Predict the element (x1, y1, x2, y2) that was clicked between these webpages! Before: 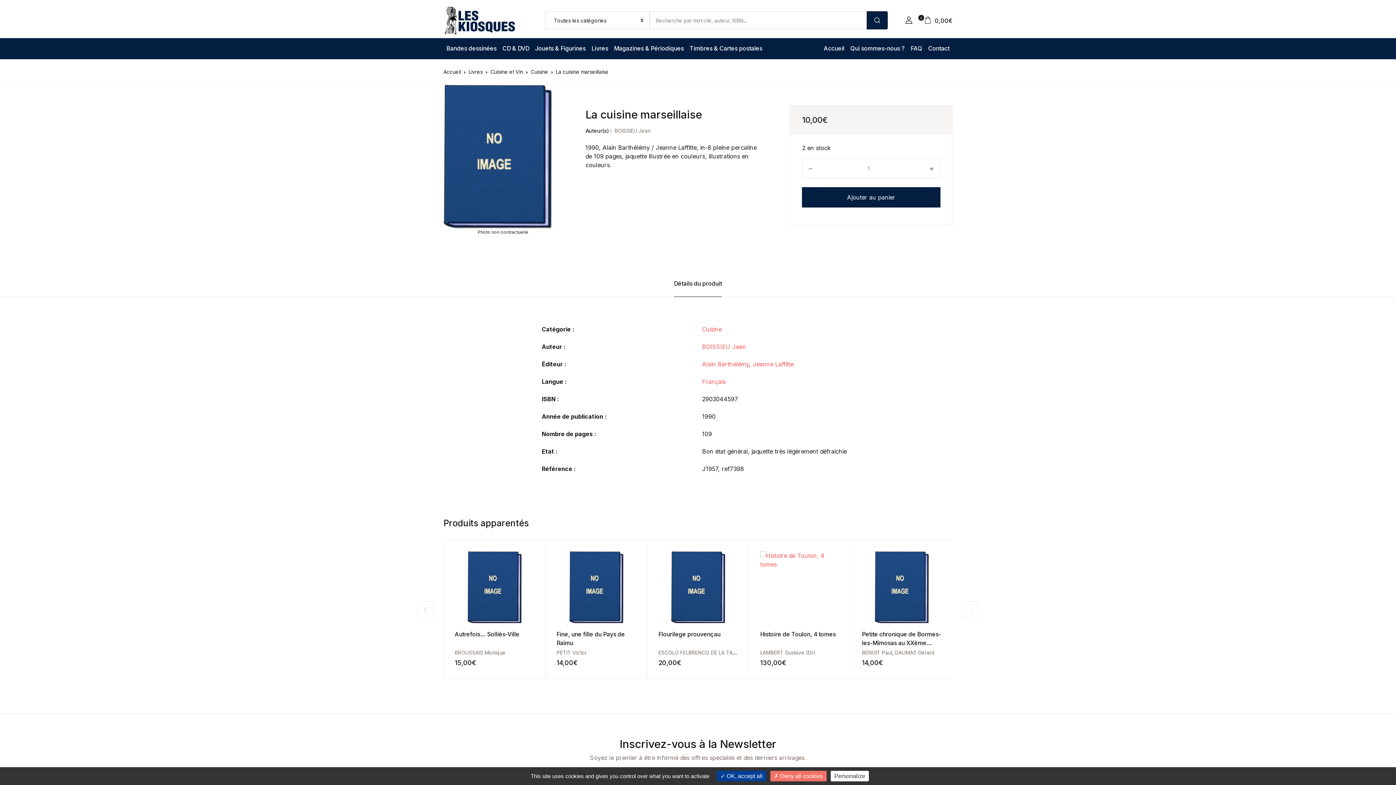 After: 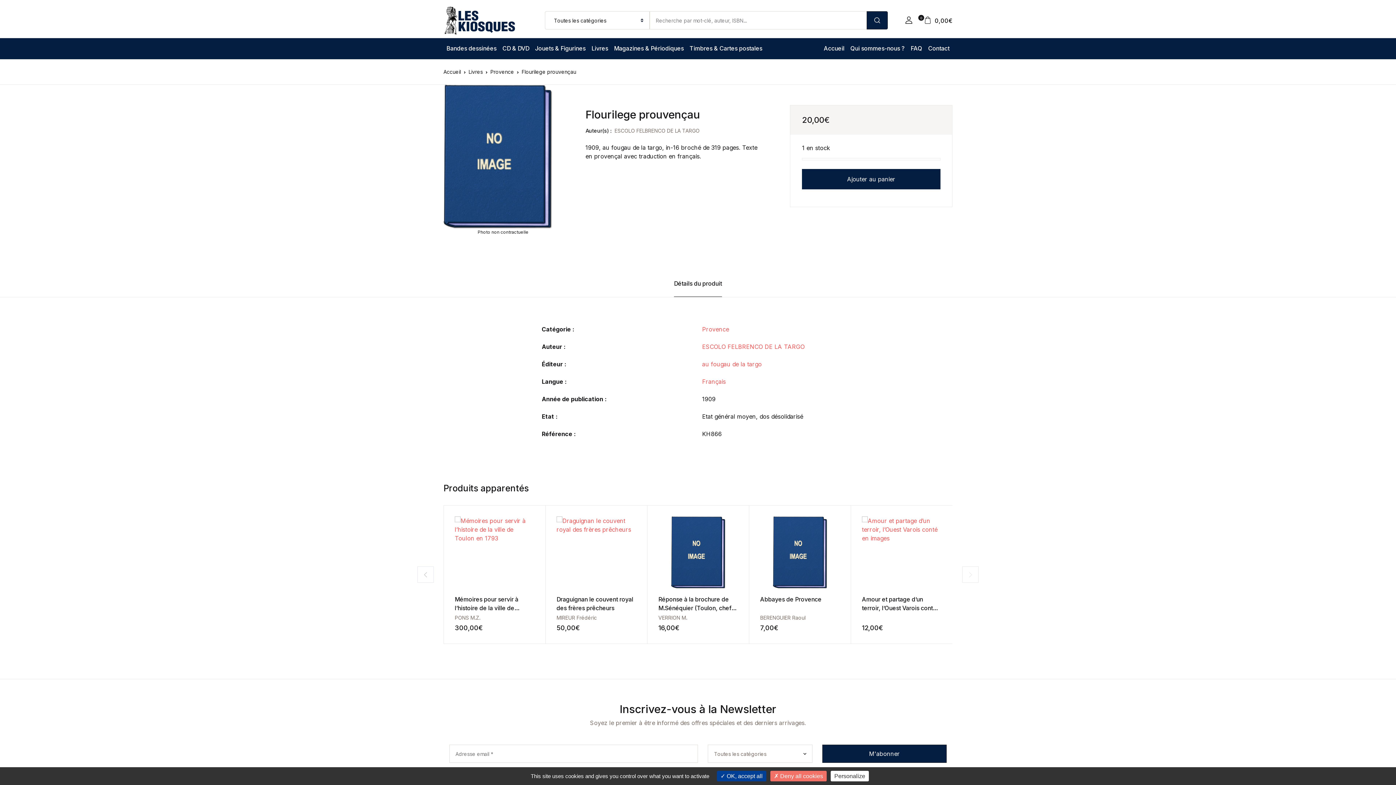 Action: bbox: (658, 551, 738, 623)